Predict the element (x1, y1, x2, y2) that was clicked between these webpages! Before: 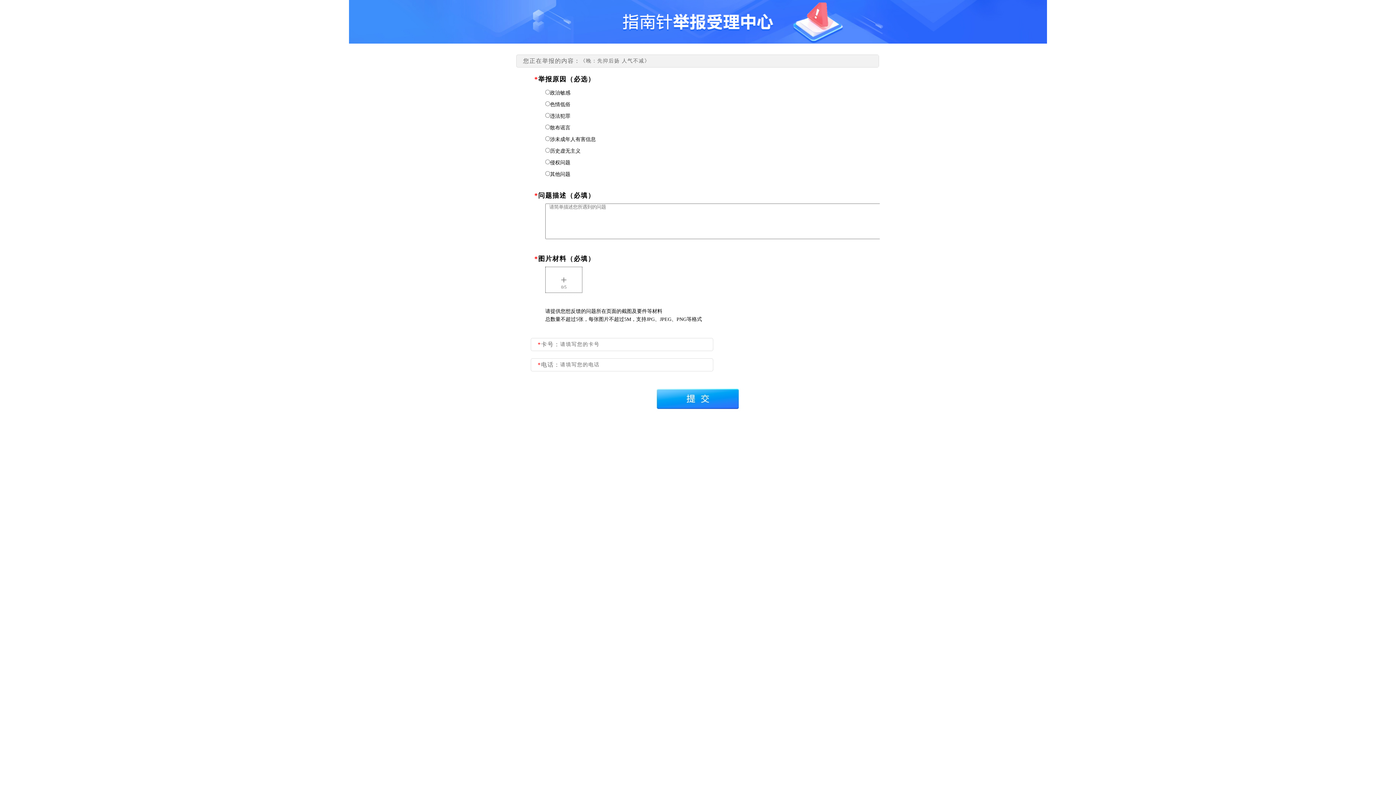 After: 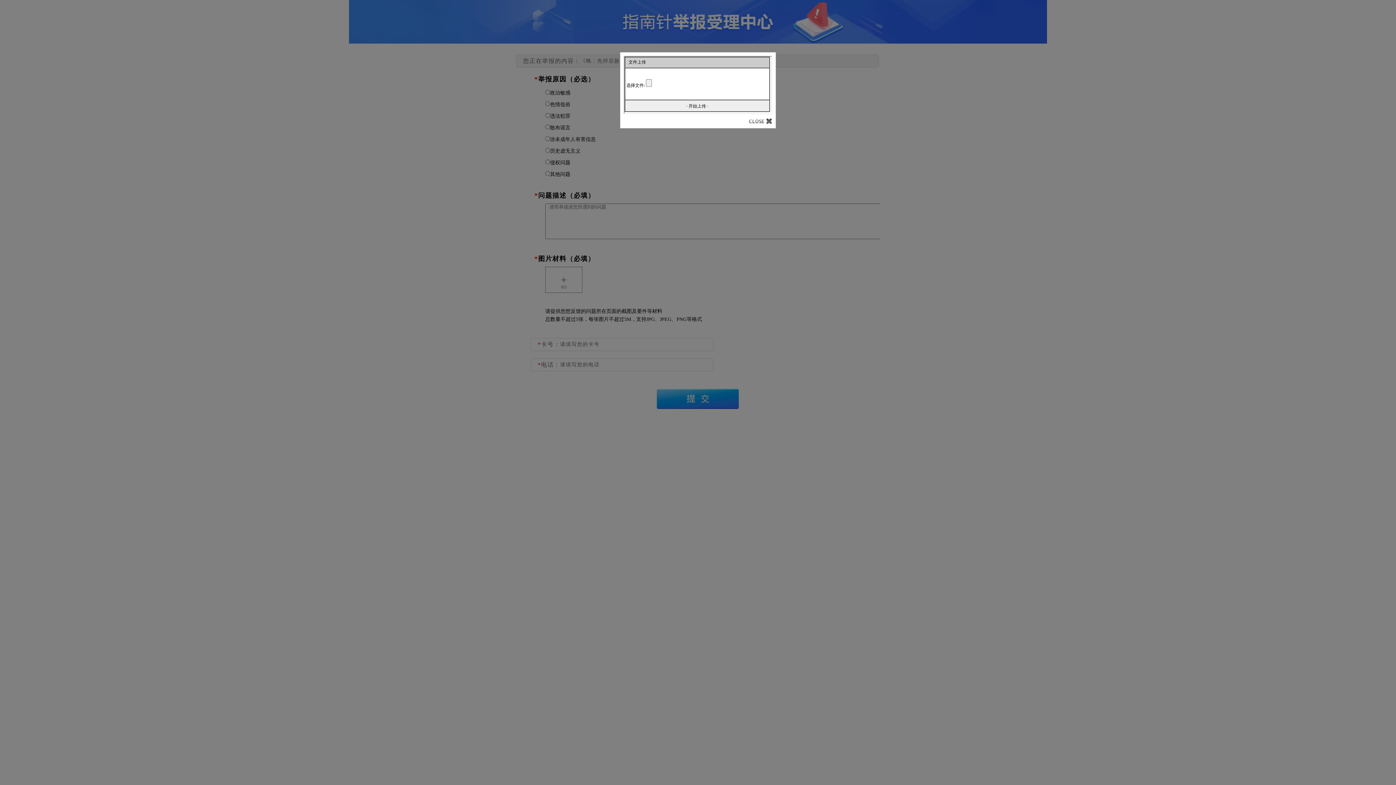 Action: label: +
0/5 bbox: (545, 267, 582, 292)